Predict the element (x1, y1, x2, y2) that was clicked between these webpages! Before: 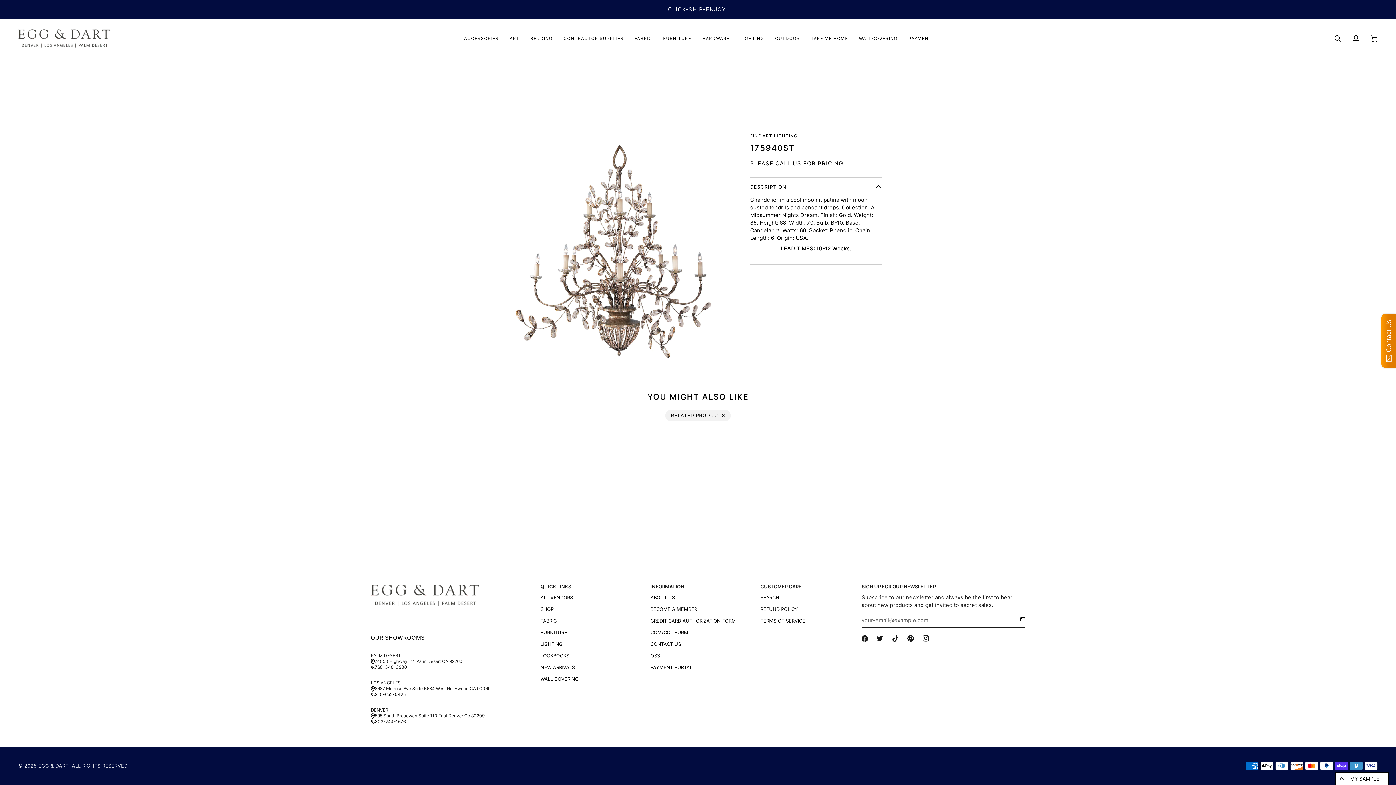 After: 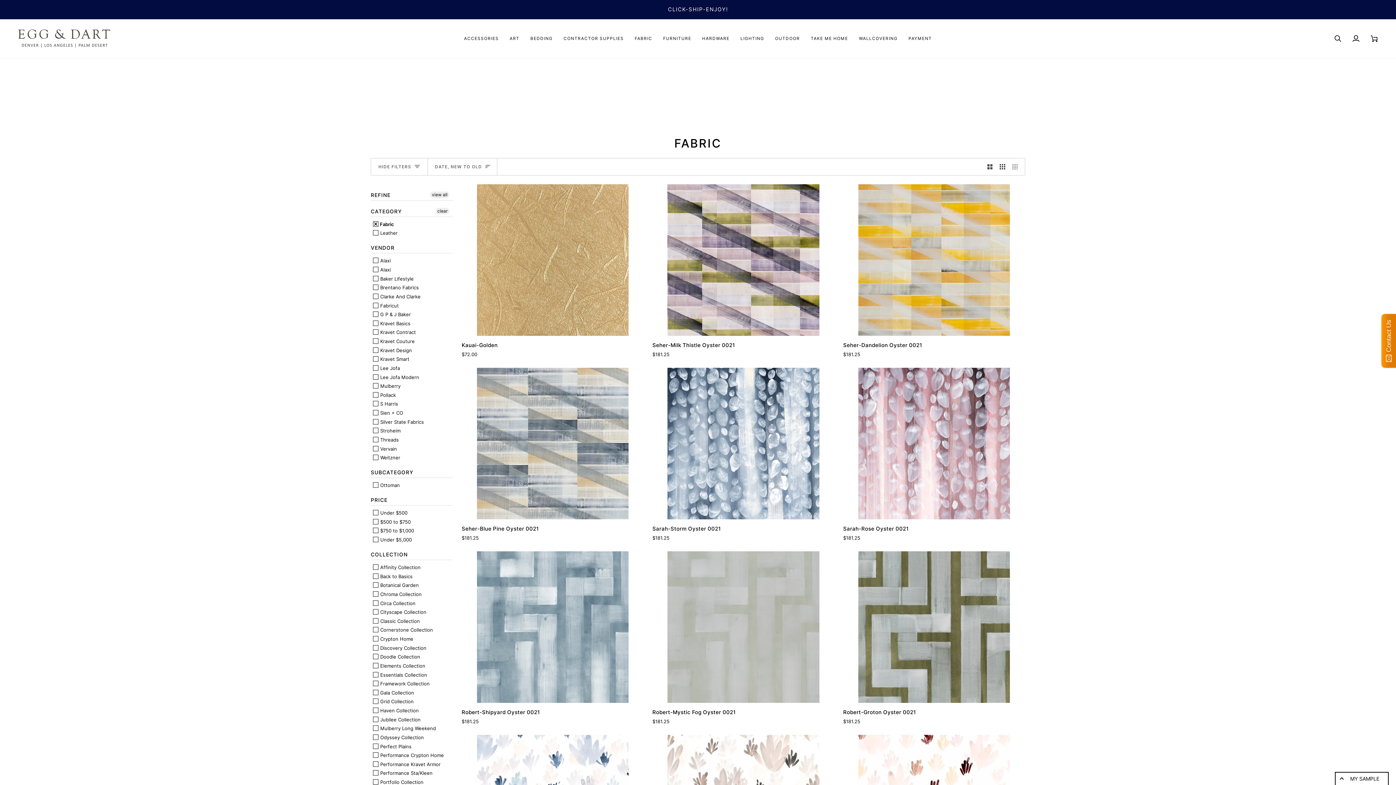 Action: label: FABRIC bbox: (629, 19, 657, 57)